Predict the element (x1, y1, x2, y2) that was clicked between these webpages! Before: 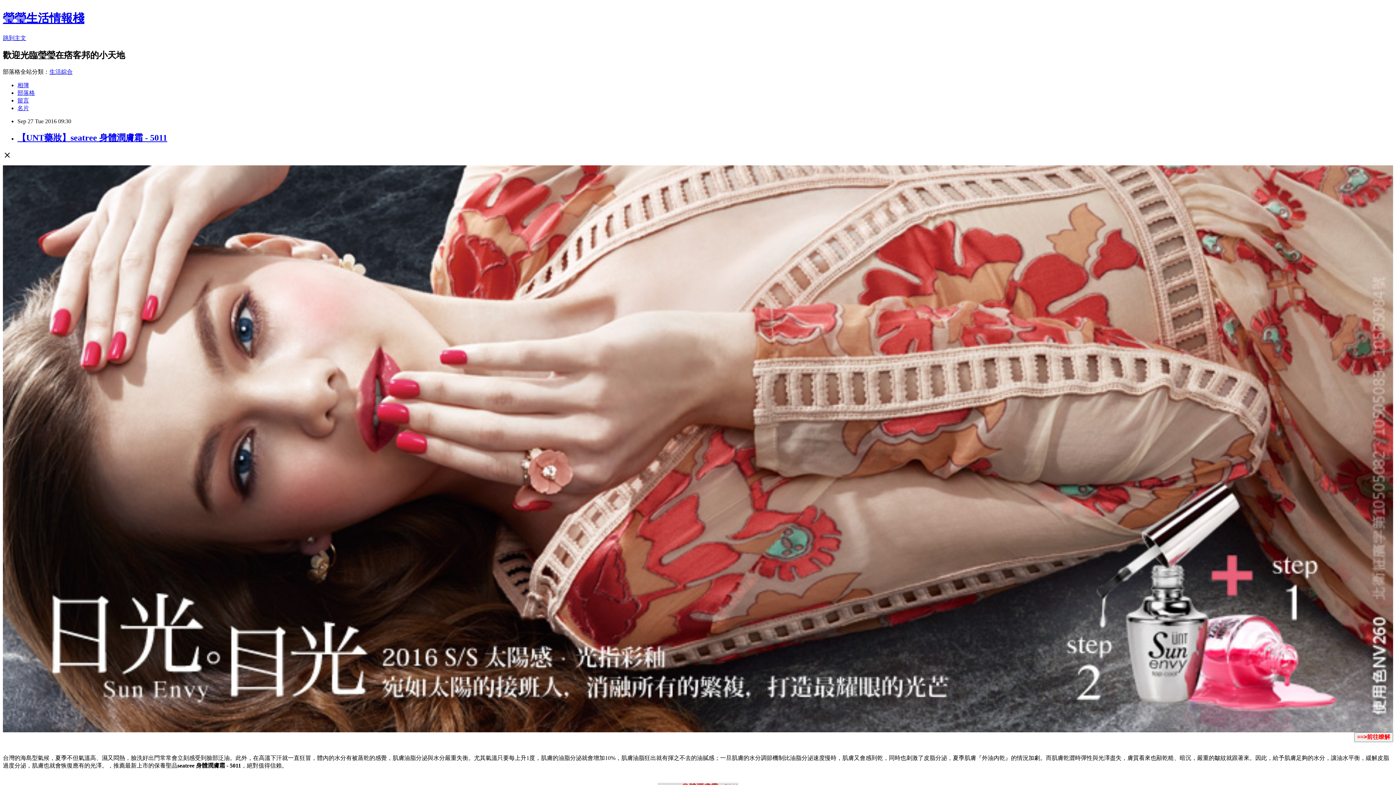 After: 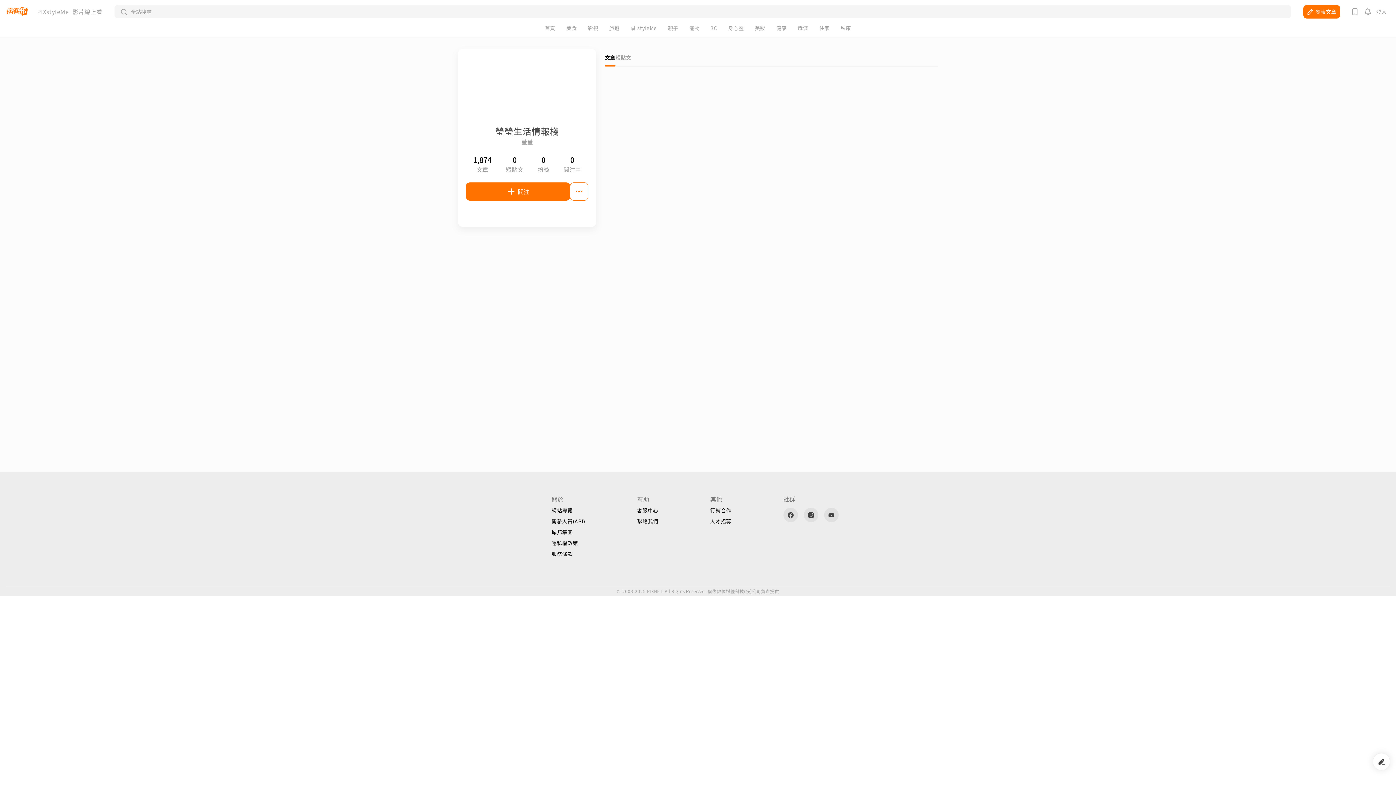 Action: label: 名片 bbox: (17, 104, 29, 111)